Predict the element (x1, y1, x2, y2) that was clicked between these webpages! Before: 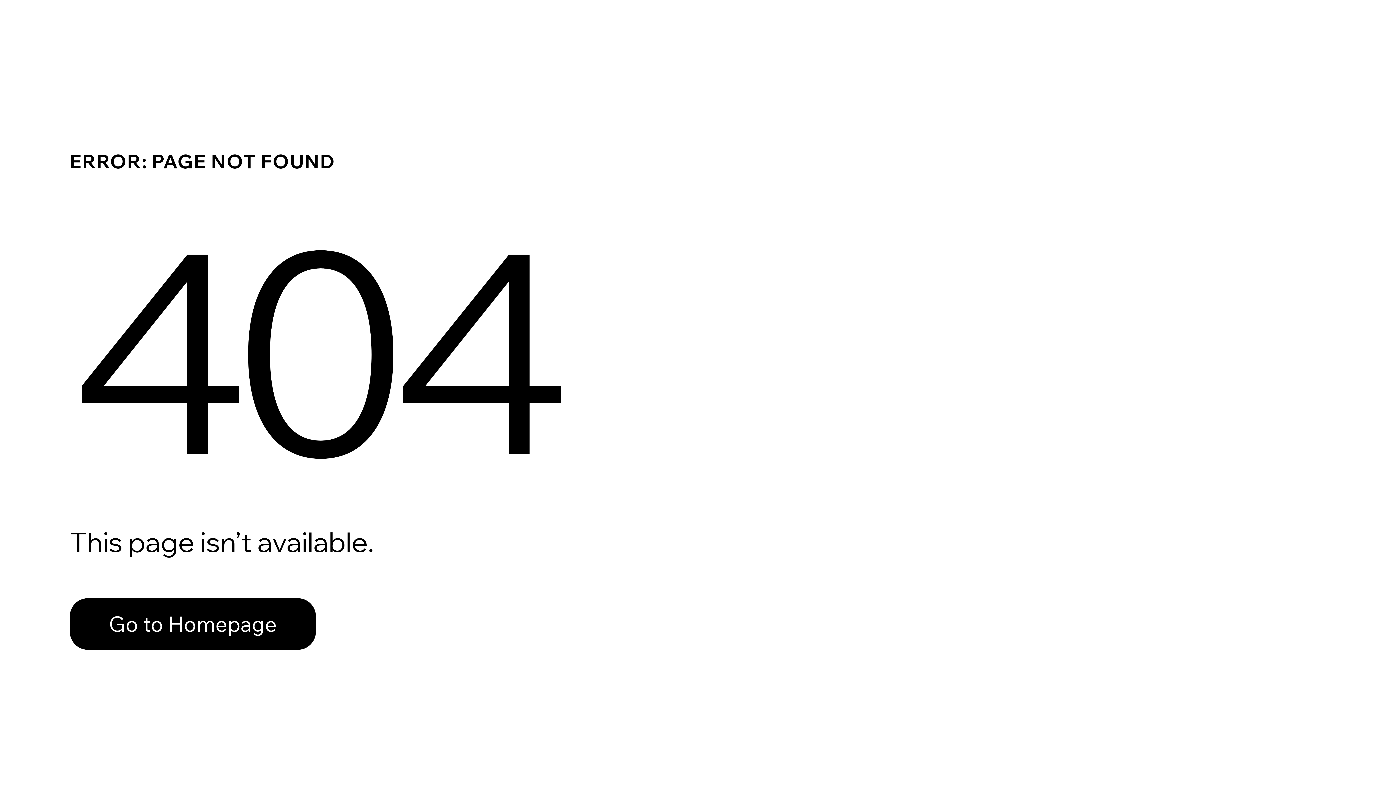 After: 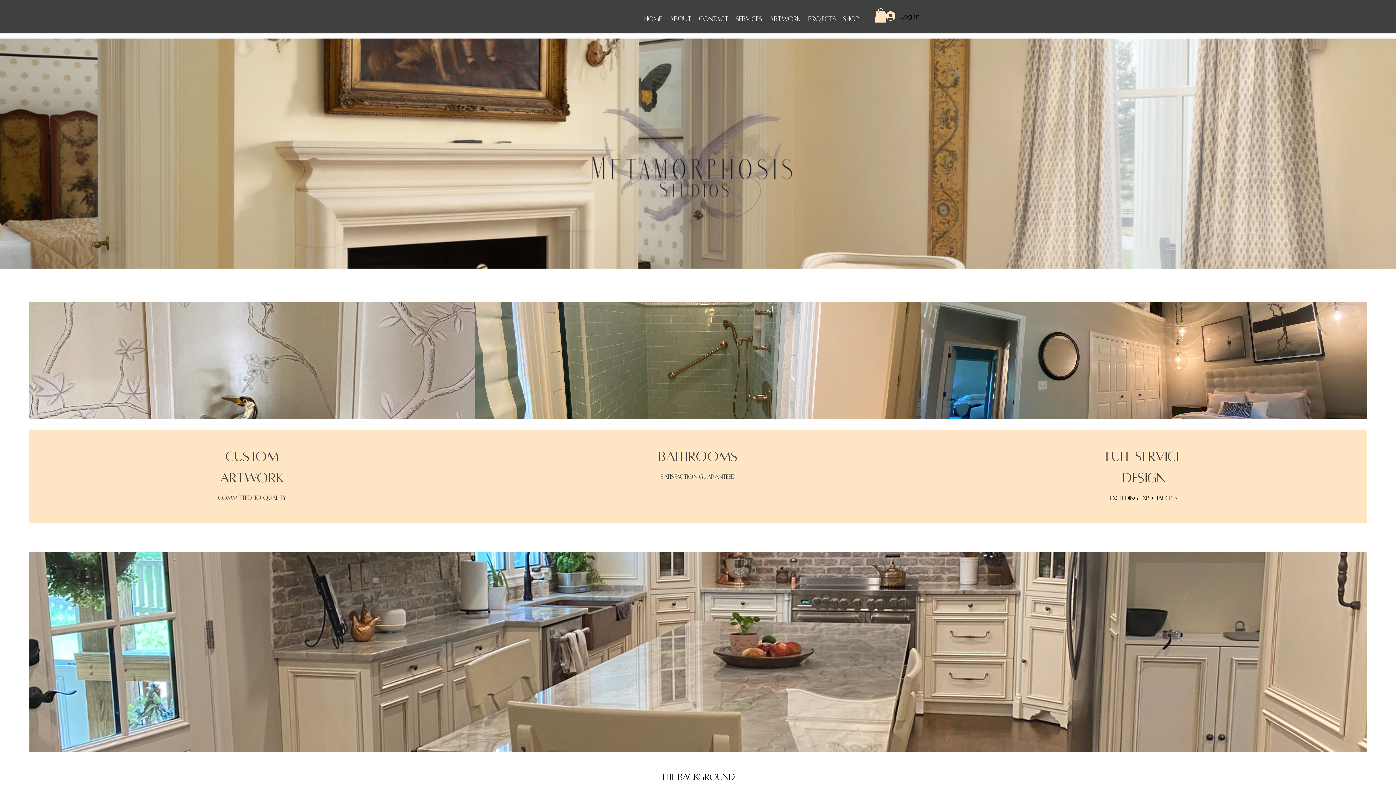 Action: label: Go to Homepage bbox: (69, 582, 768, 659)